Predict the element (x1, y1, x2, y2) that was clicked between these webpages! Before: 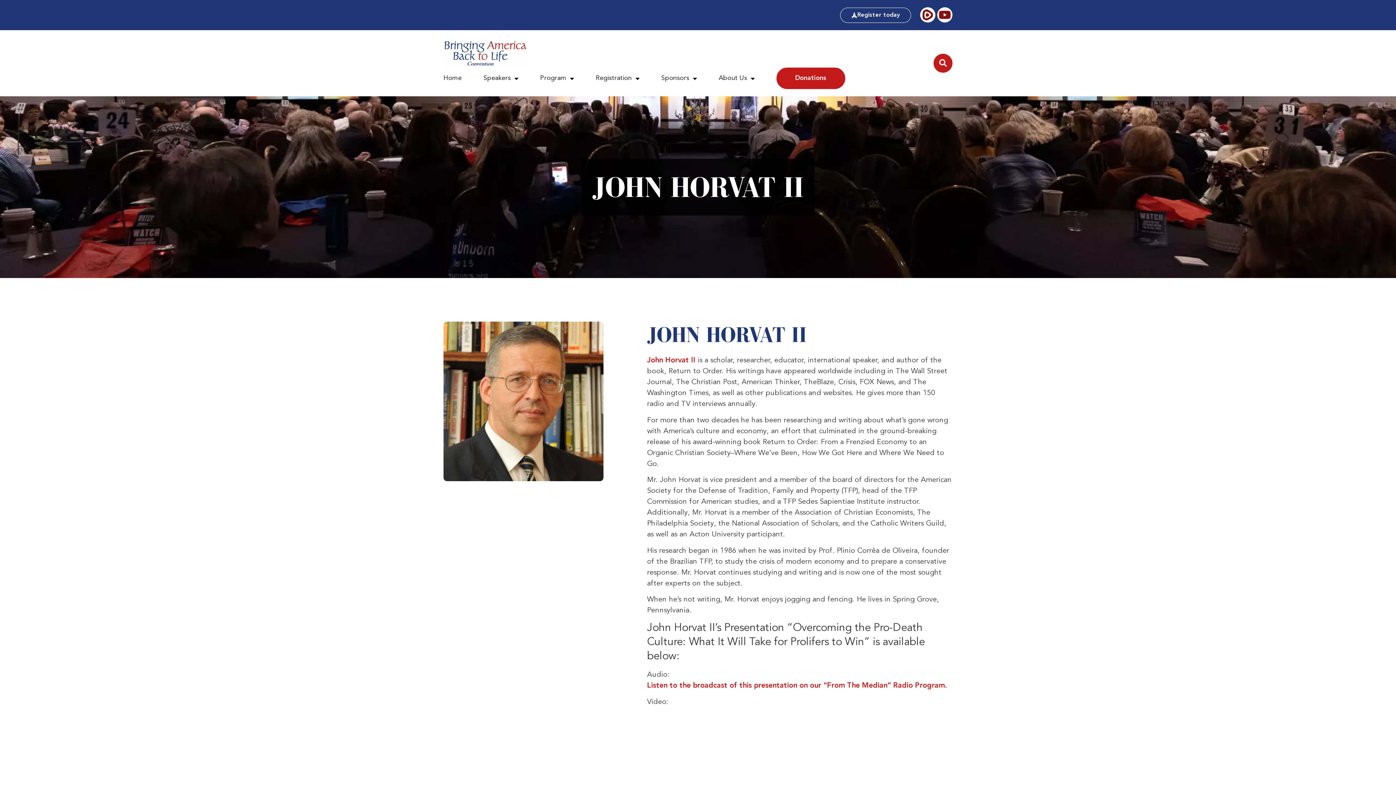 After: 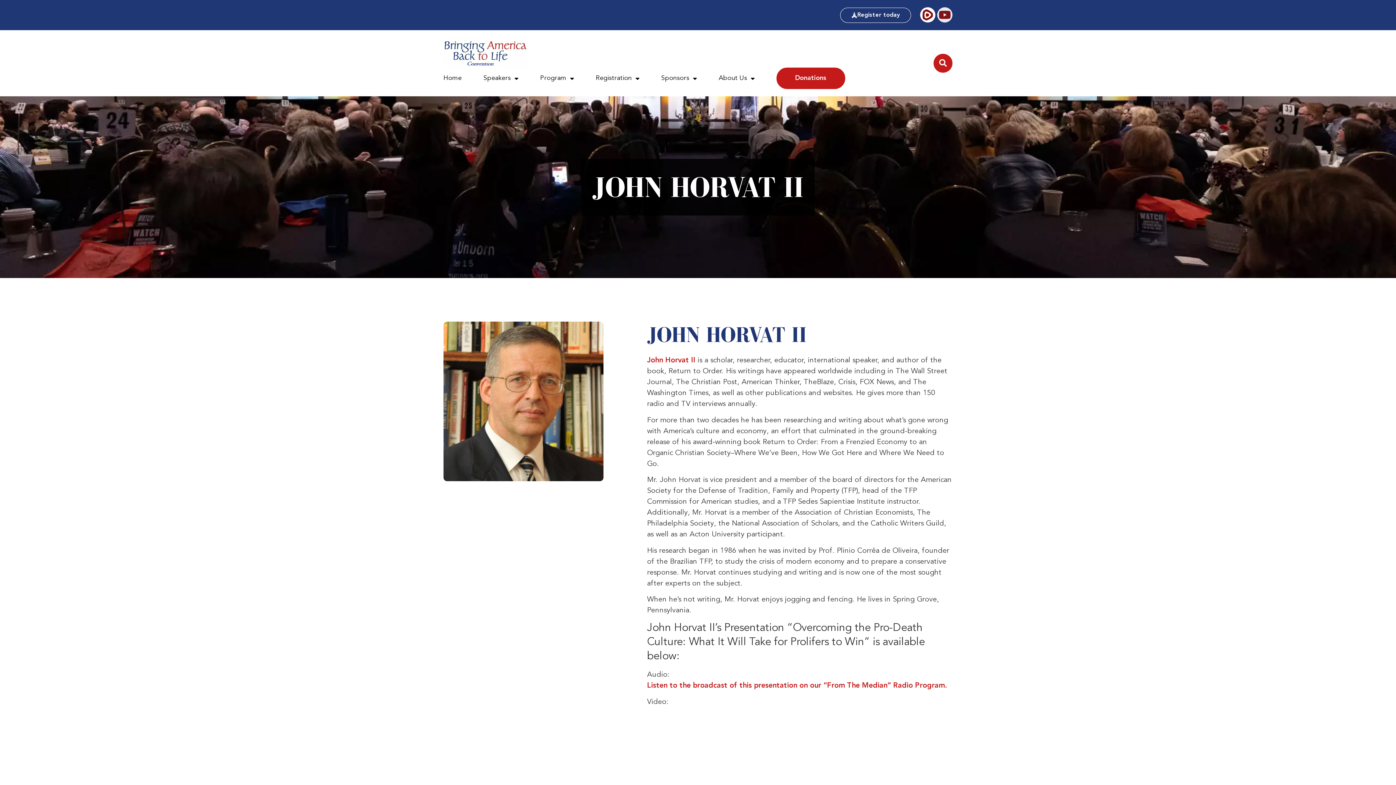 Action: bbox: (937, 7, 952, 22) label: Youtube